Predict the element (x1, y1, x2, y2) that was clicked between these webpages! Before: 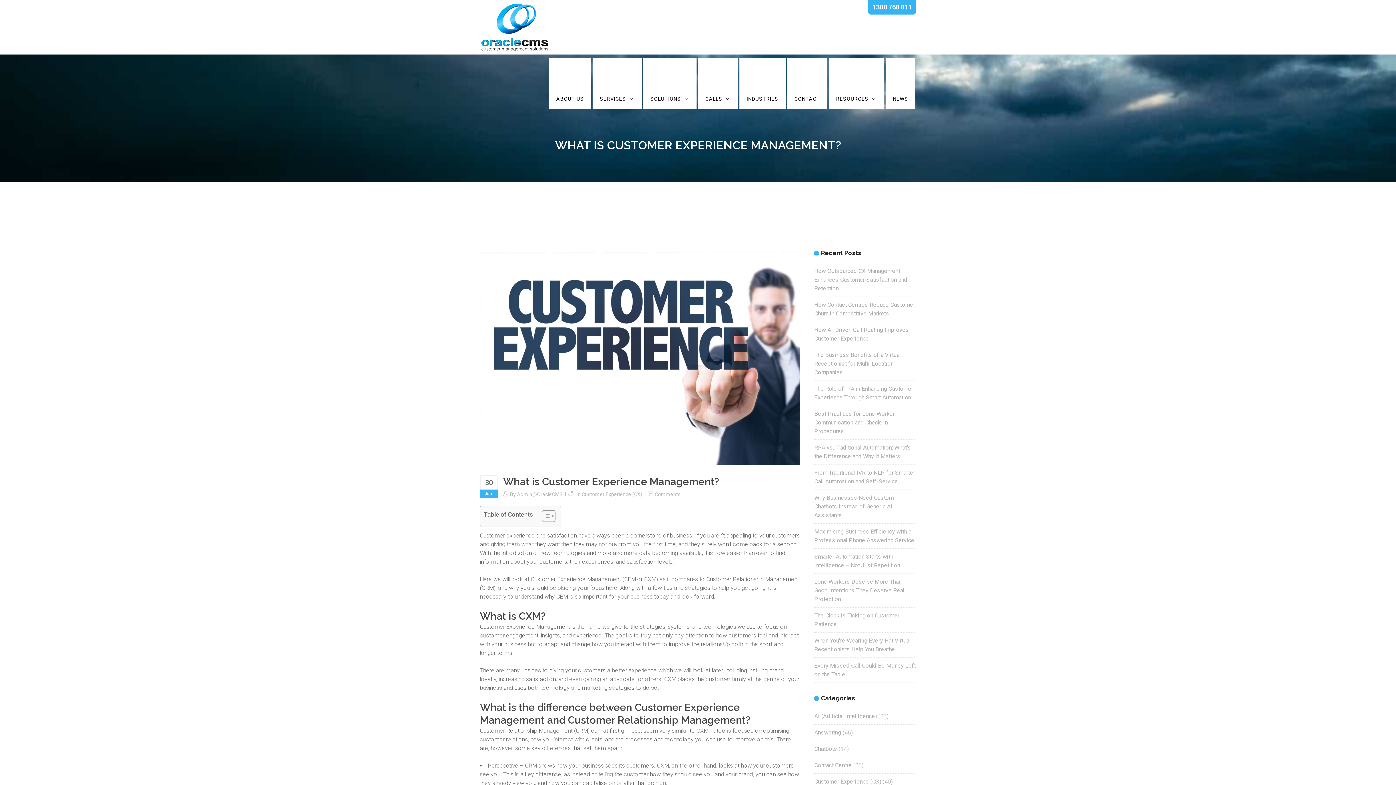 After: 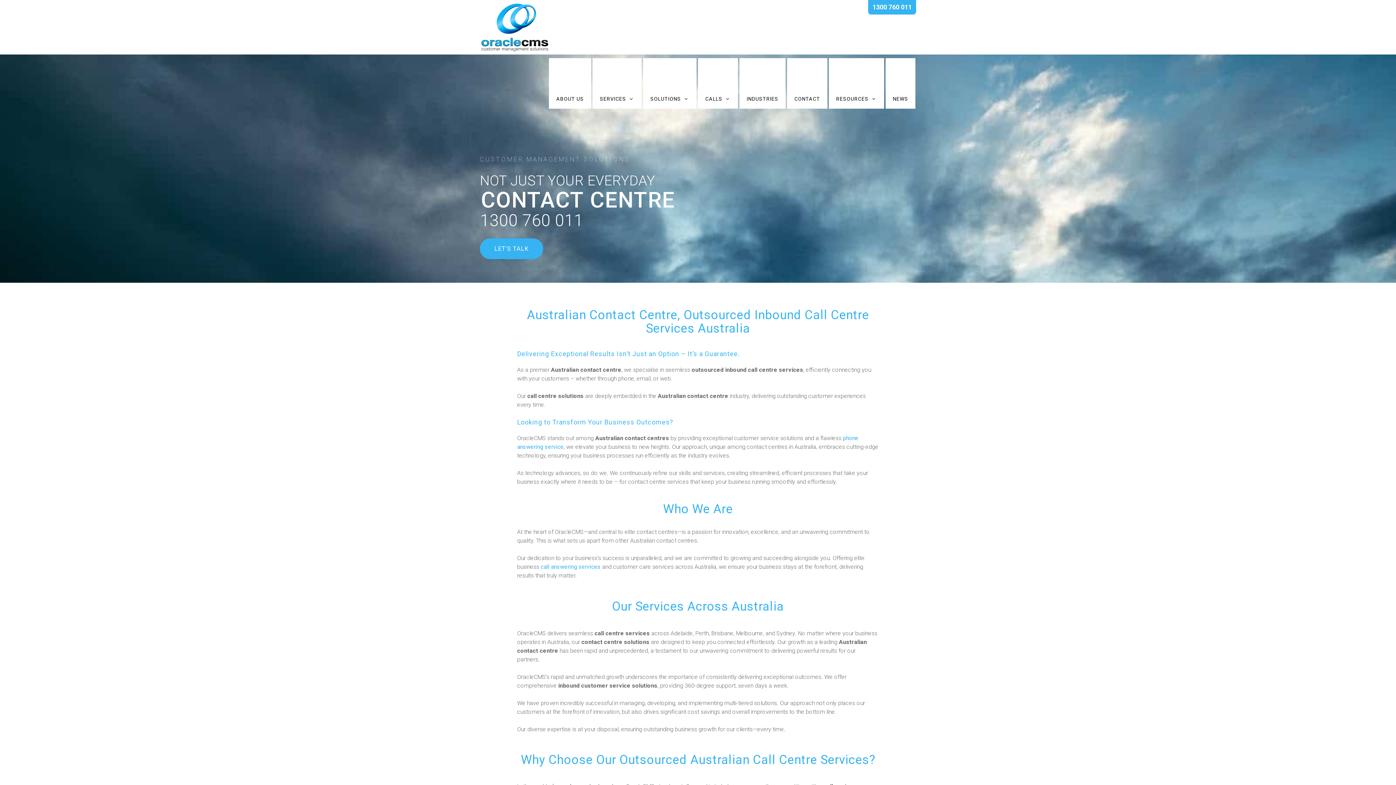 Action: bbox: (480, 2, 549, 51)